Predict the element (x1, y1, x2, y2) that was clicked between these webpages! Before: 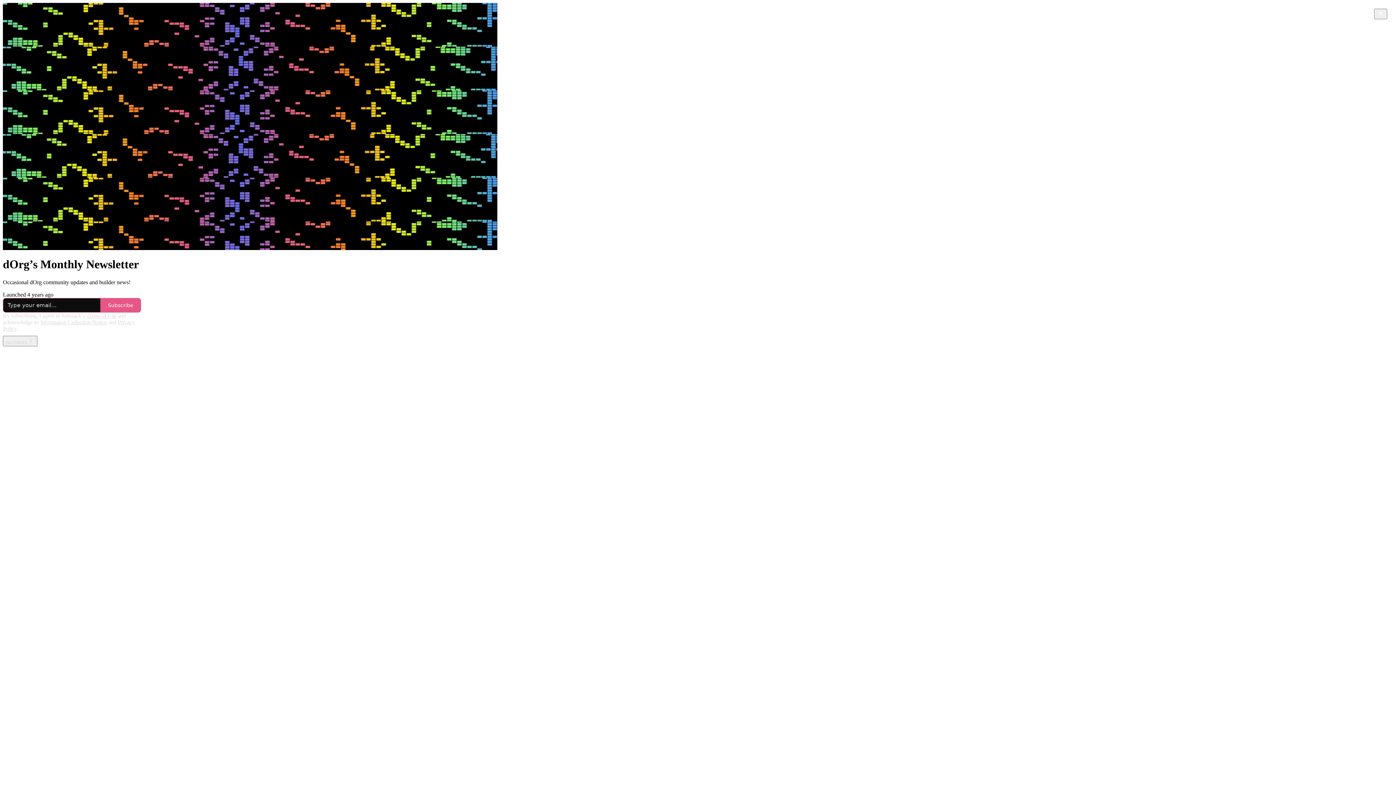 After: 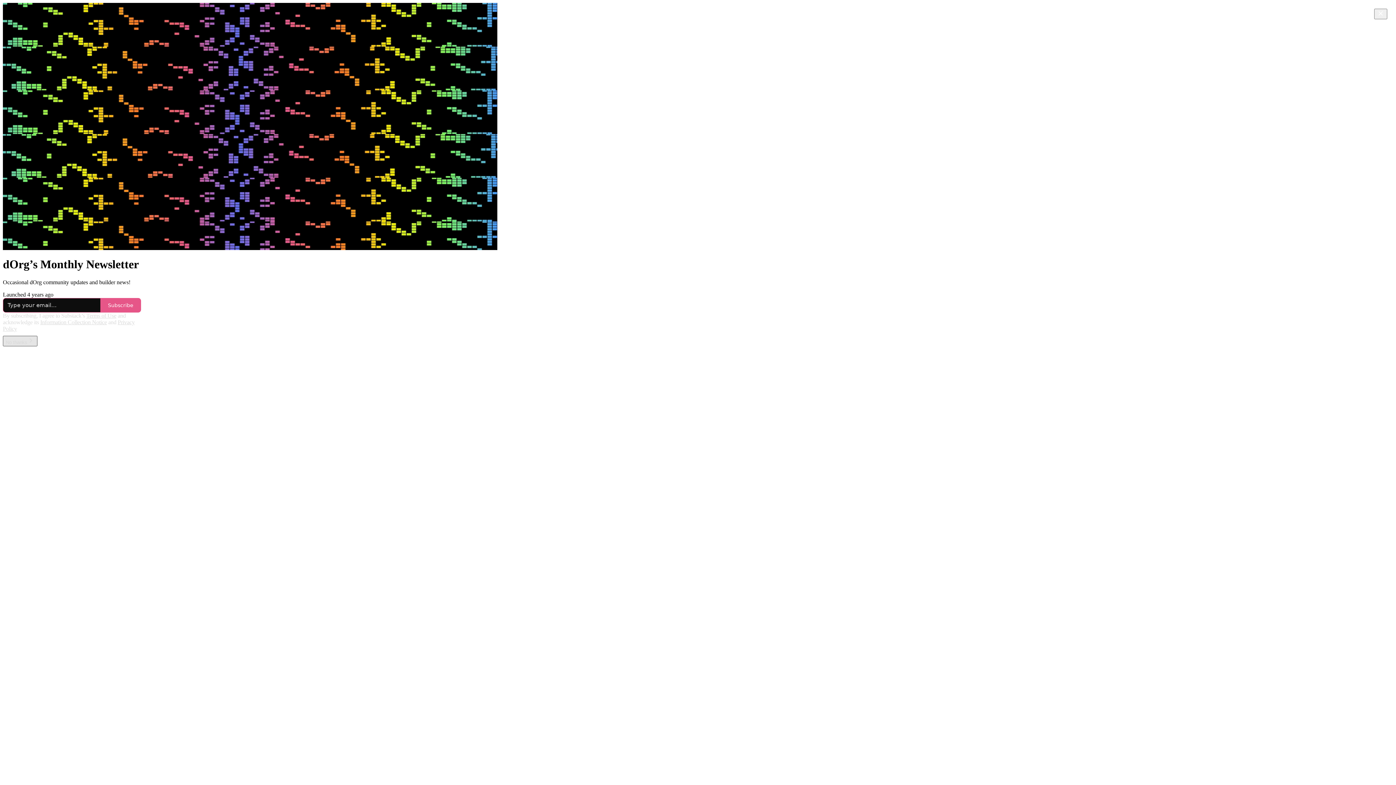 Action: bbox: (2, 339, 37, 345) label: No thanks